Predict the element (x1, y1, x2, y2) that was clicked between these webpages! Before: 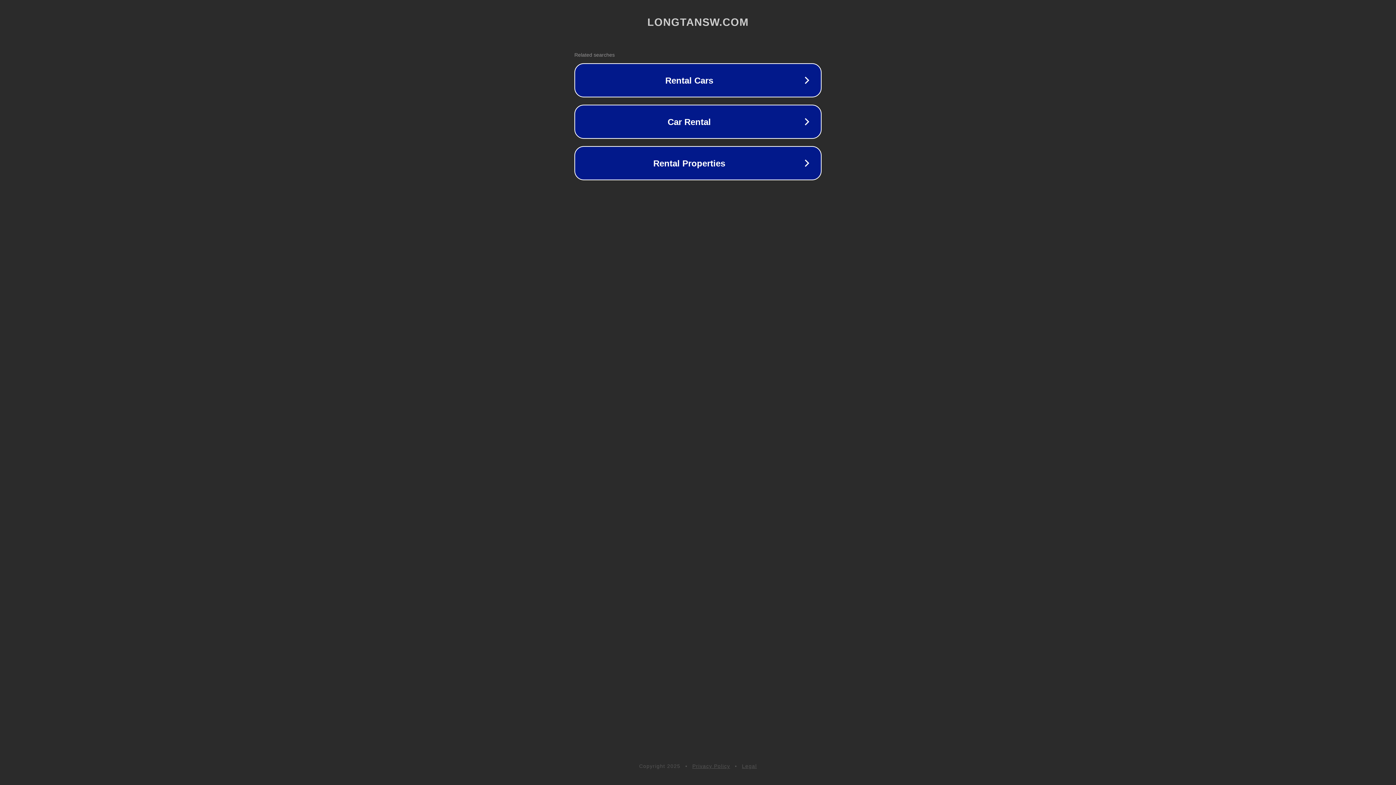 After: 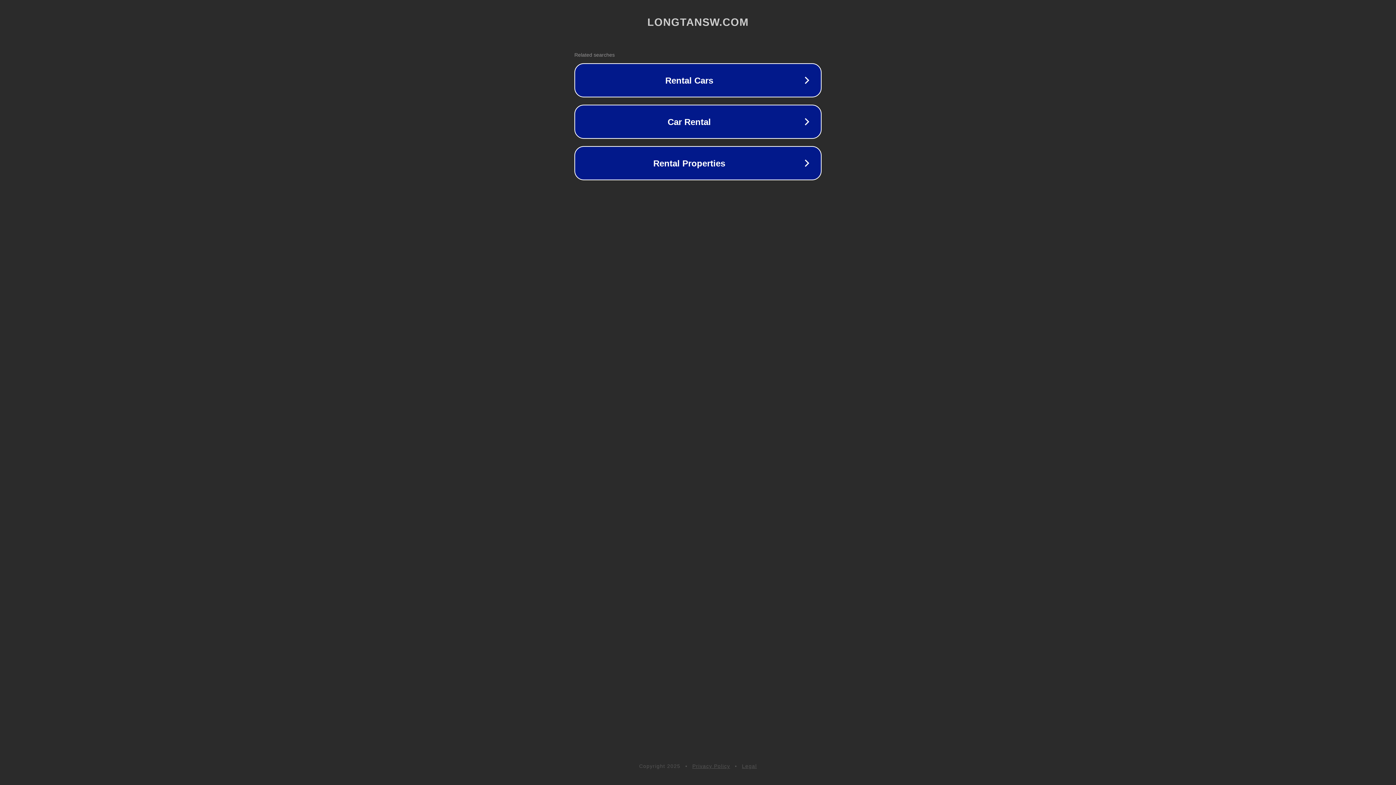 Action: label: Legal bbox: (742, 763, 757, 769)